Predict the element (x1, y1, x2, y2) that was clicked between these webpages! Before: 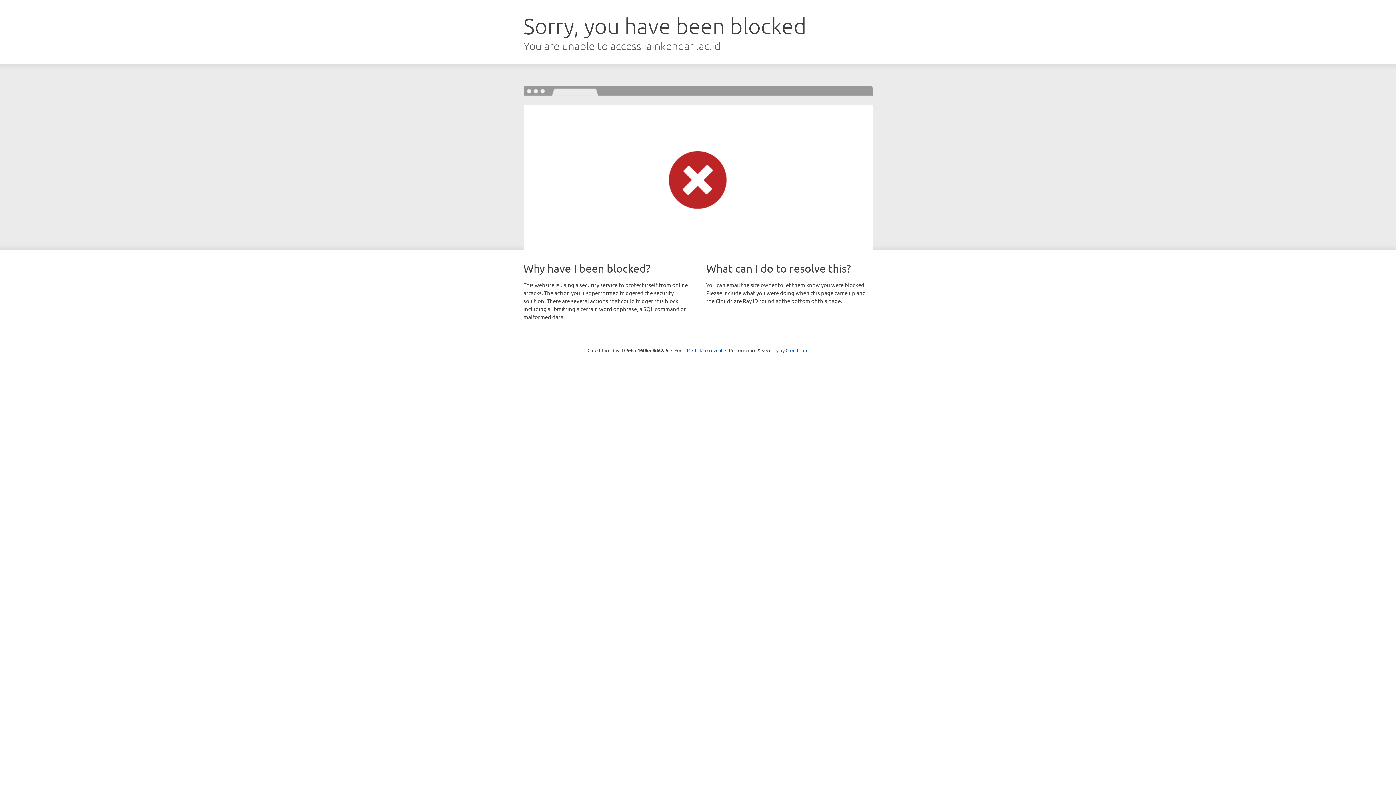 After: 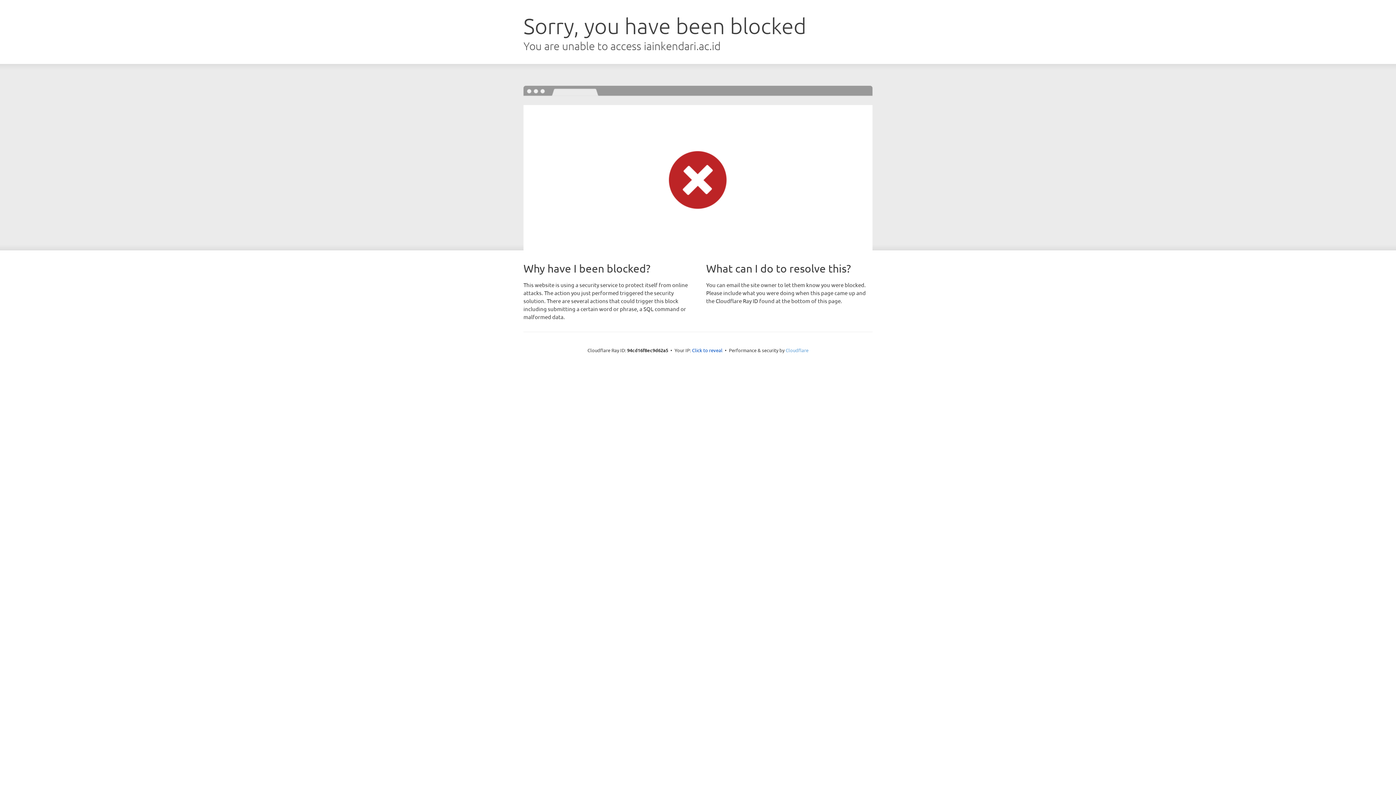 Action: label: Cloudflare bbox: (785, 347, 808, 353)